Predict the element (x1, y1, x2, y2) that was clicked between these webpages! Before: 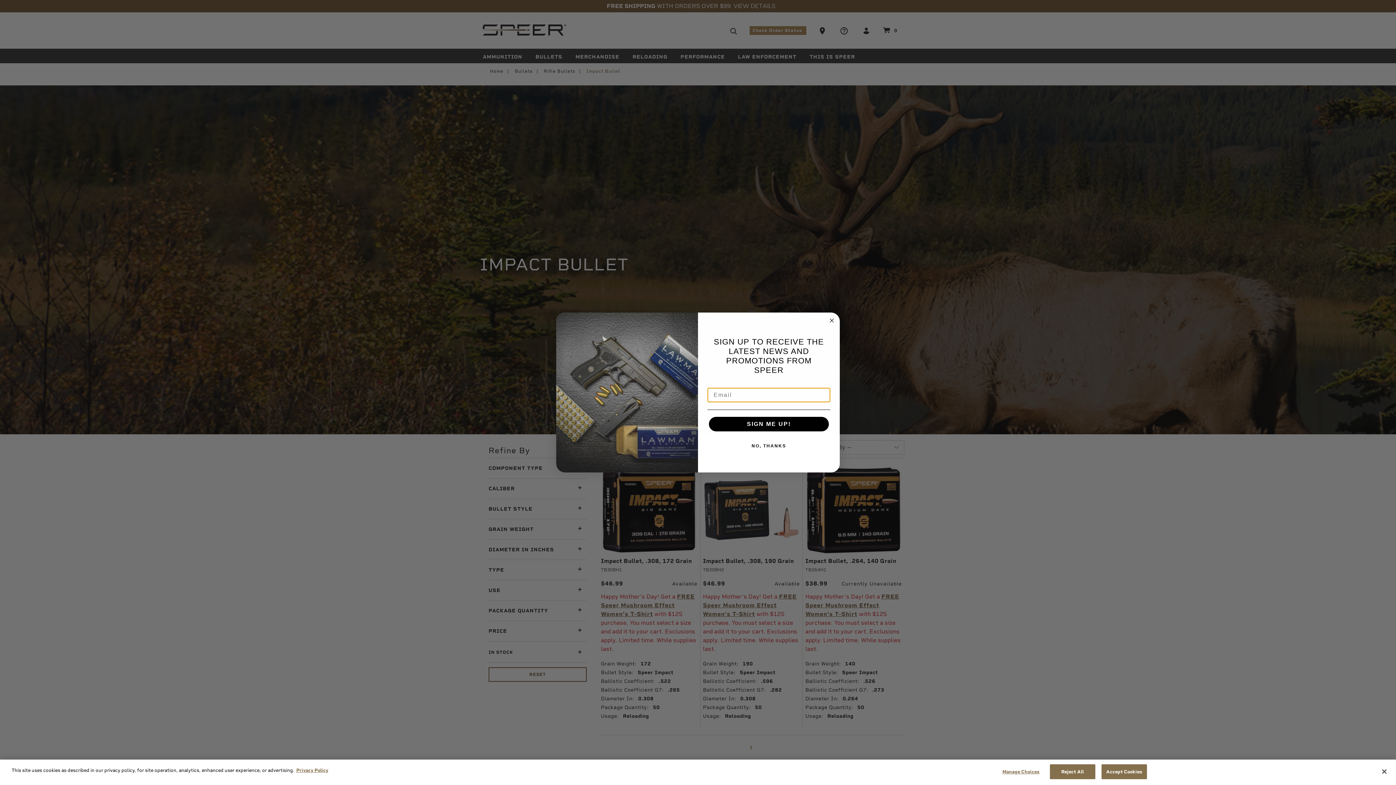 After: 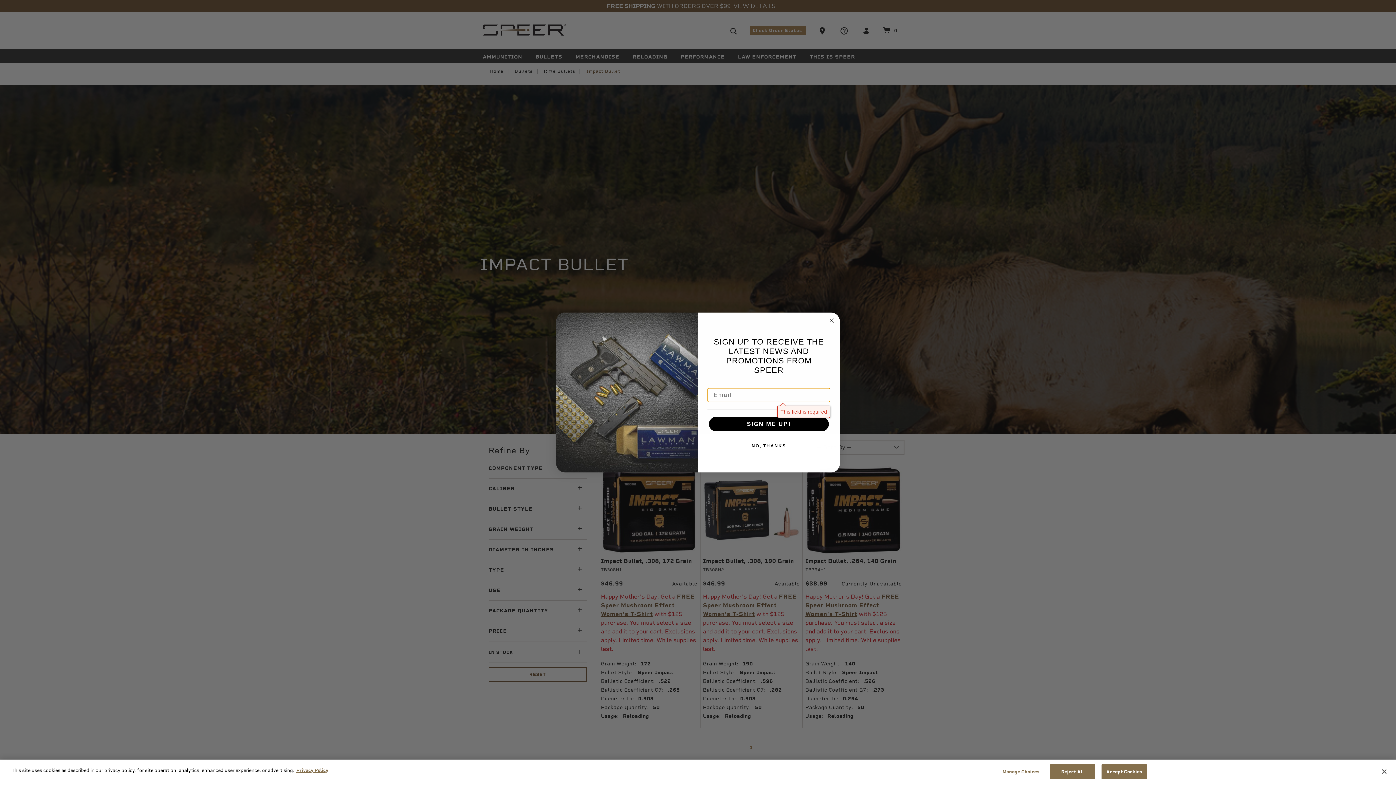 Action: label: SIGN ME UP! bbox: (709, 417, 829, 431)